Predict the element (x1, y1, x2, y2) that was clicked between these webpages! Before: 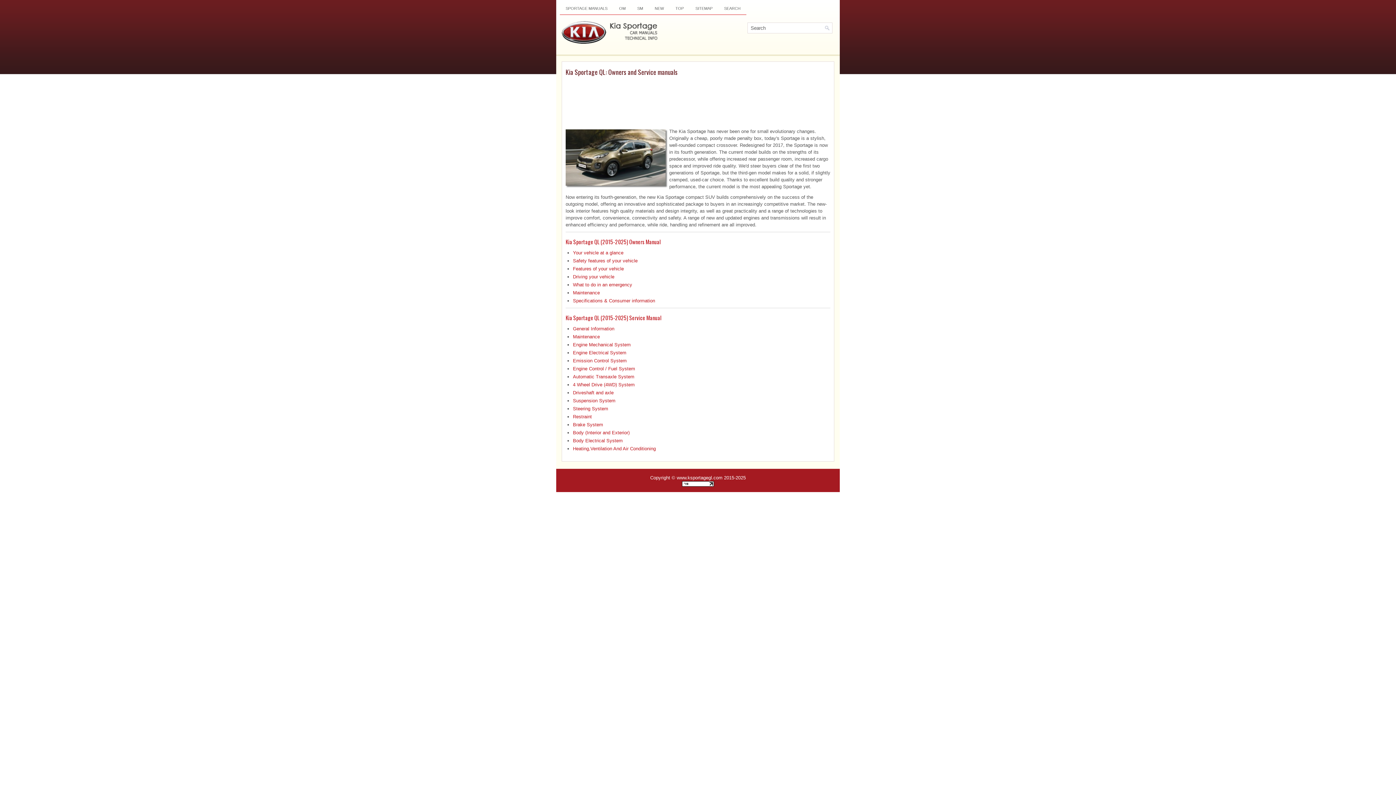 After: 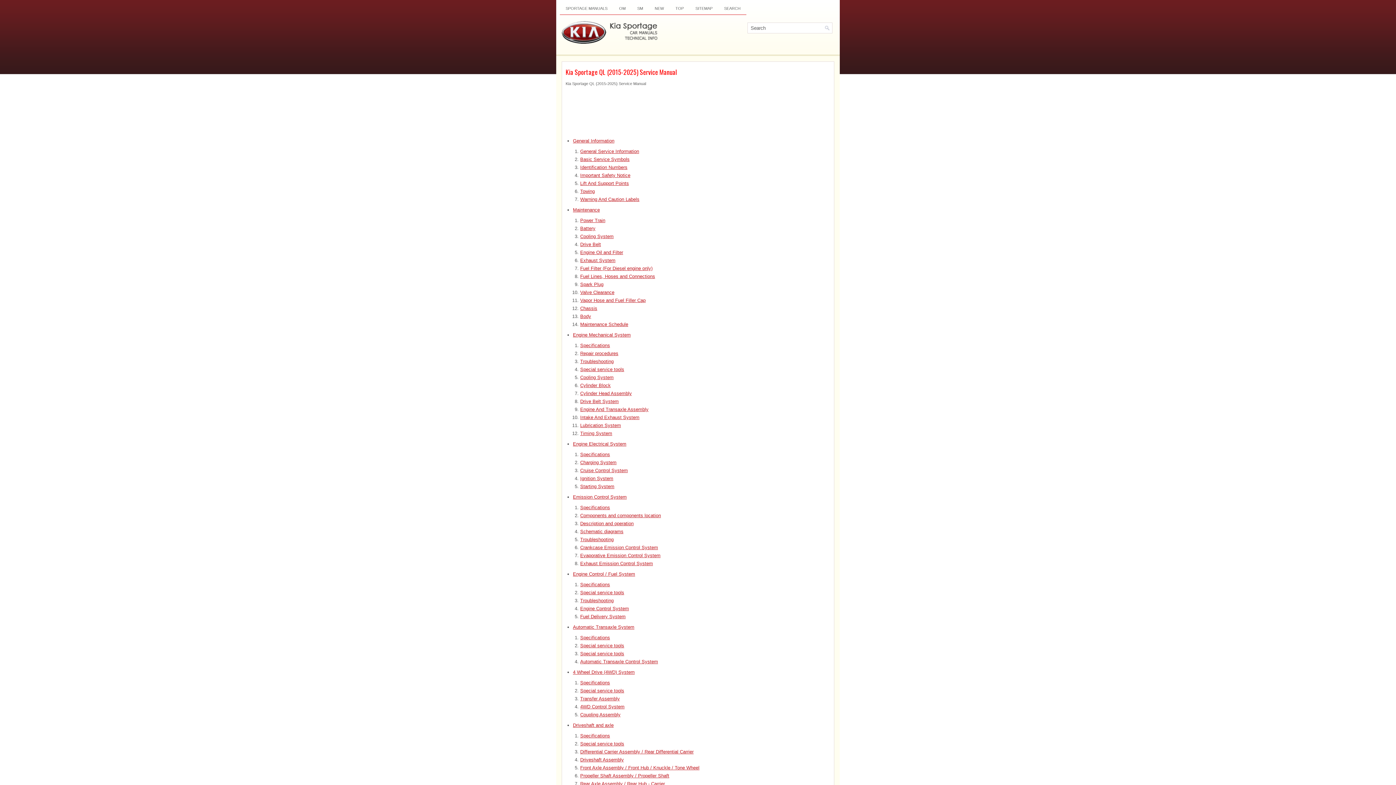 Action: bbox: (565, 313, 661, 321) label: Kia Sportage QL (2015-2025) Service Manual